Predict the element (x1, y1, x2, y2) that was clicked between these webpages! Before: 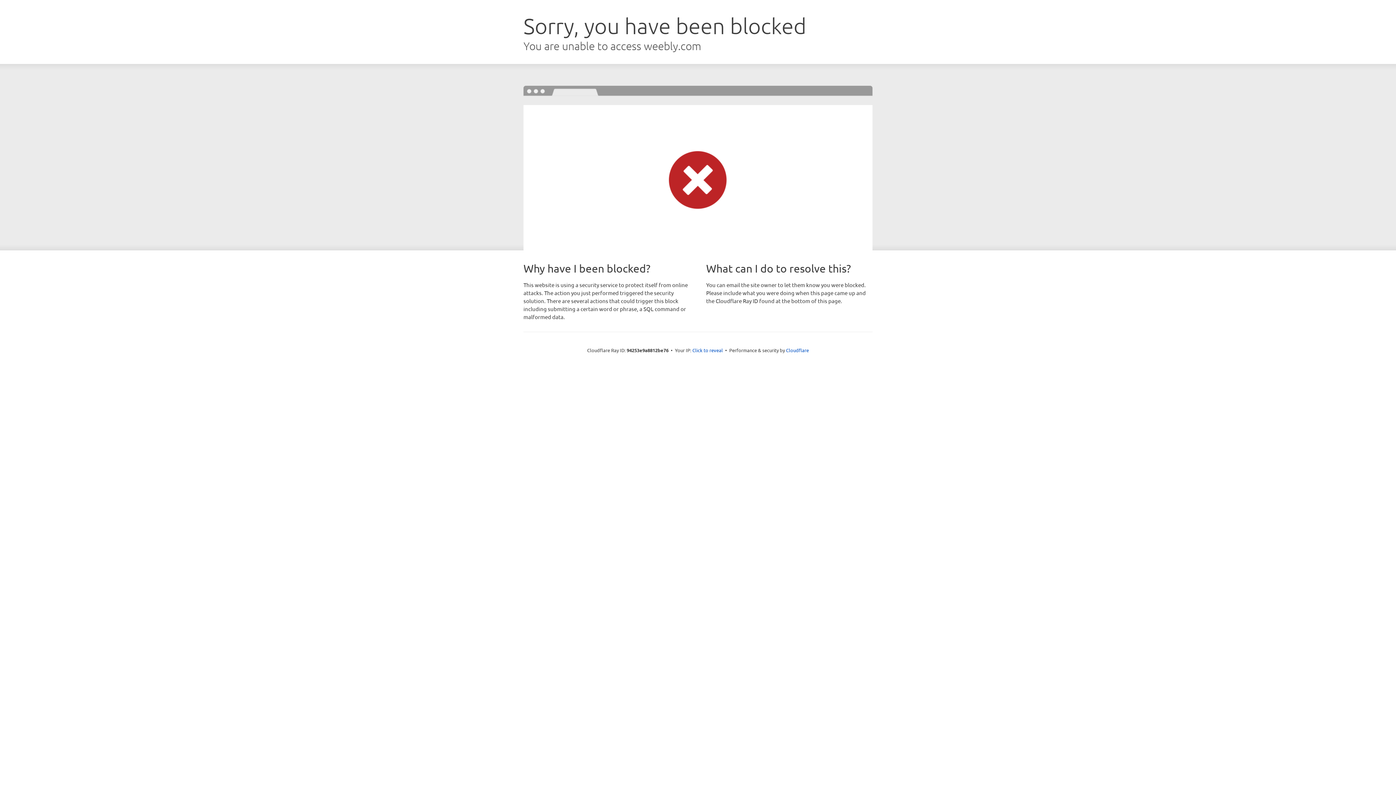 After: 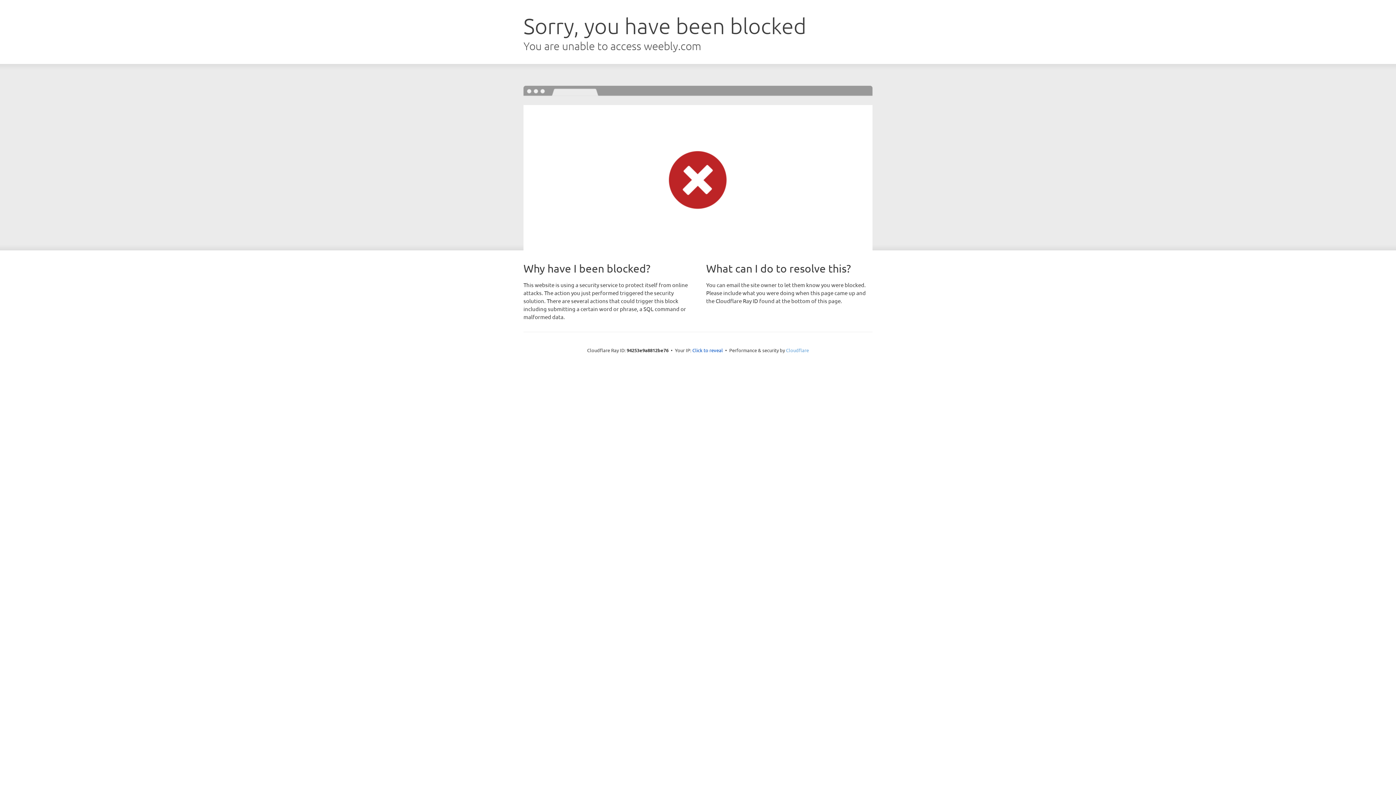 Action: bbox: (786, 347, 809, 353) label: Cloudflare